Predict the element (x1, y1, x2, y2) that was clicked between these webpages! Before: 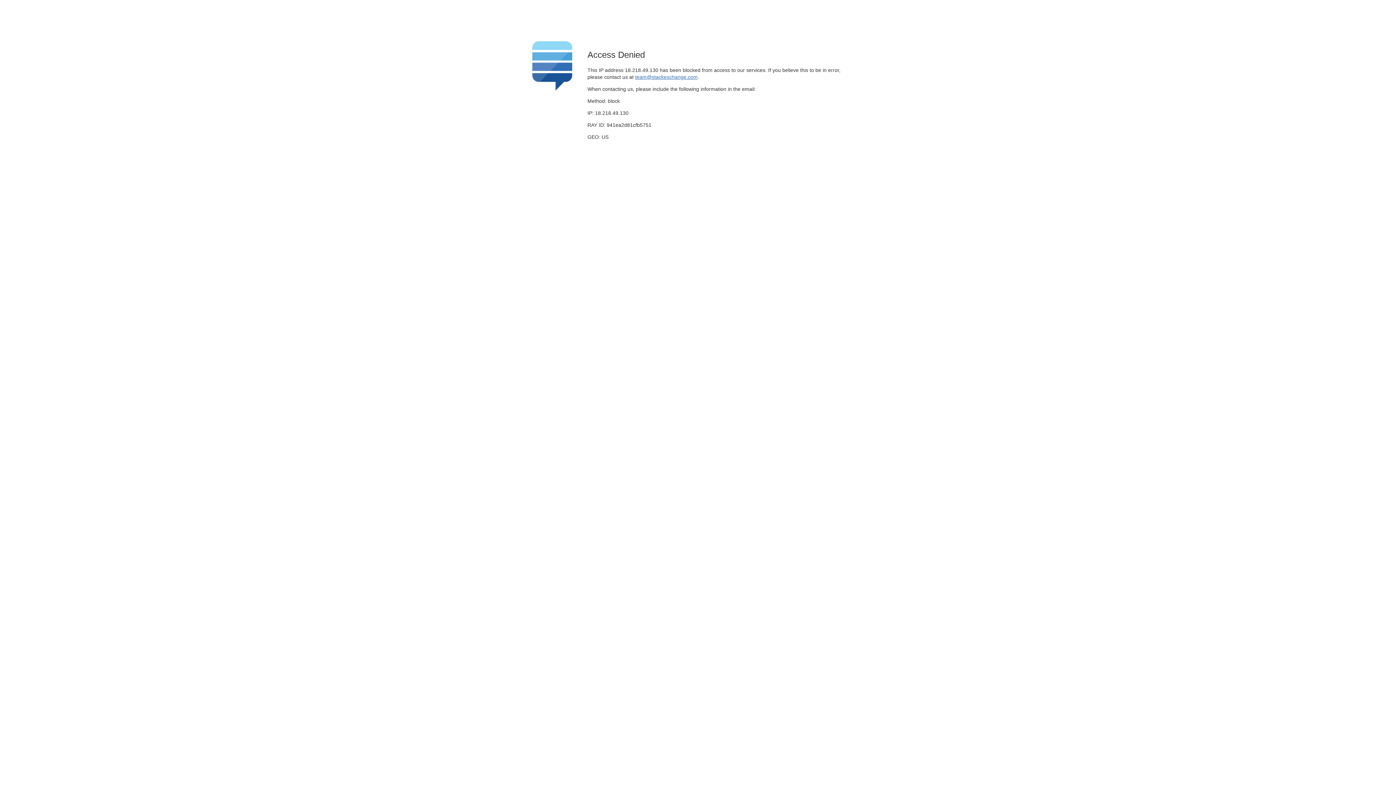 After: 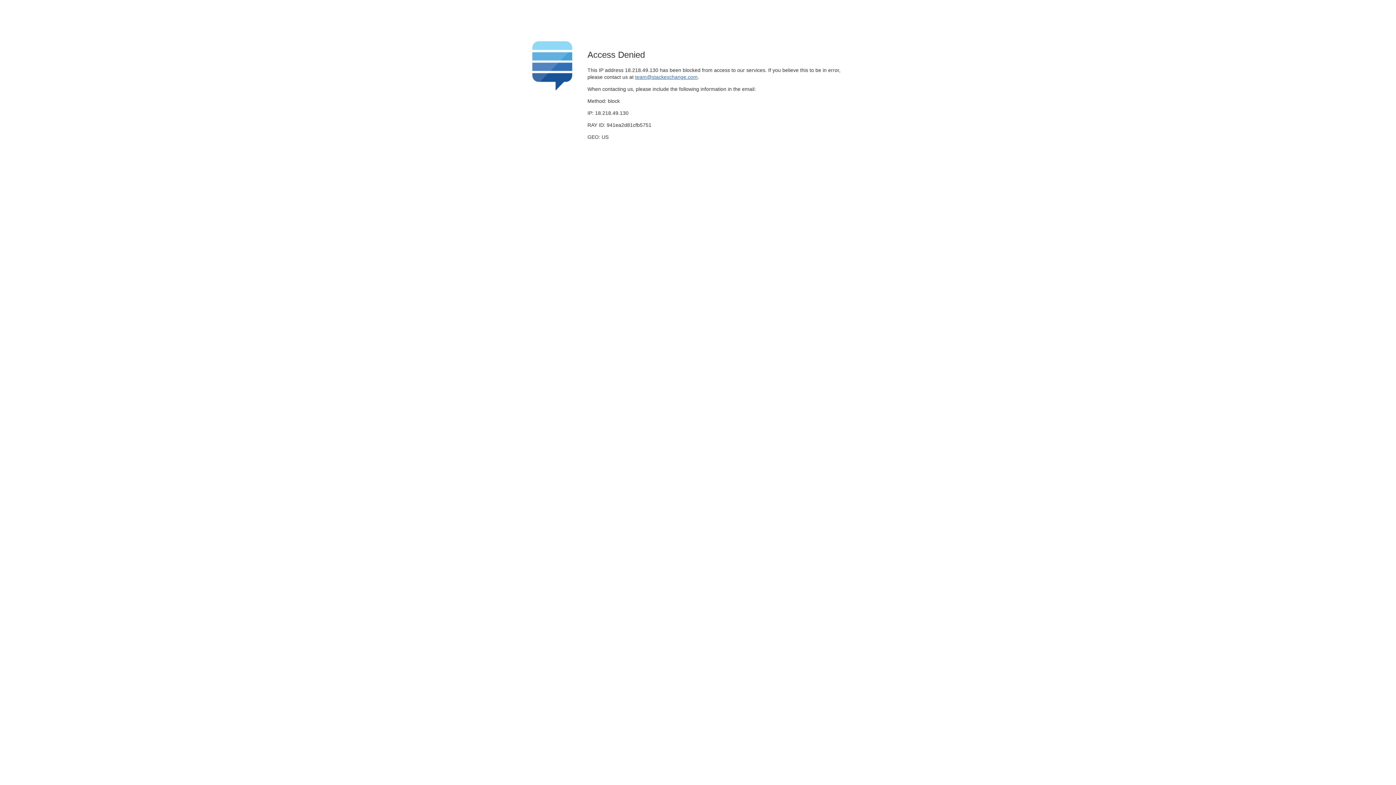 Action: bbox: (635, 74, 697, 79) label: team@stackexchange.com